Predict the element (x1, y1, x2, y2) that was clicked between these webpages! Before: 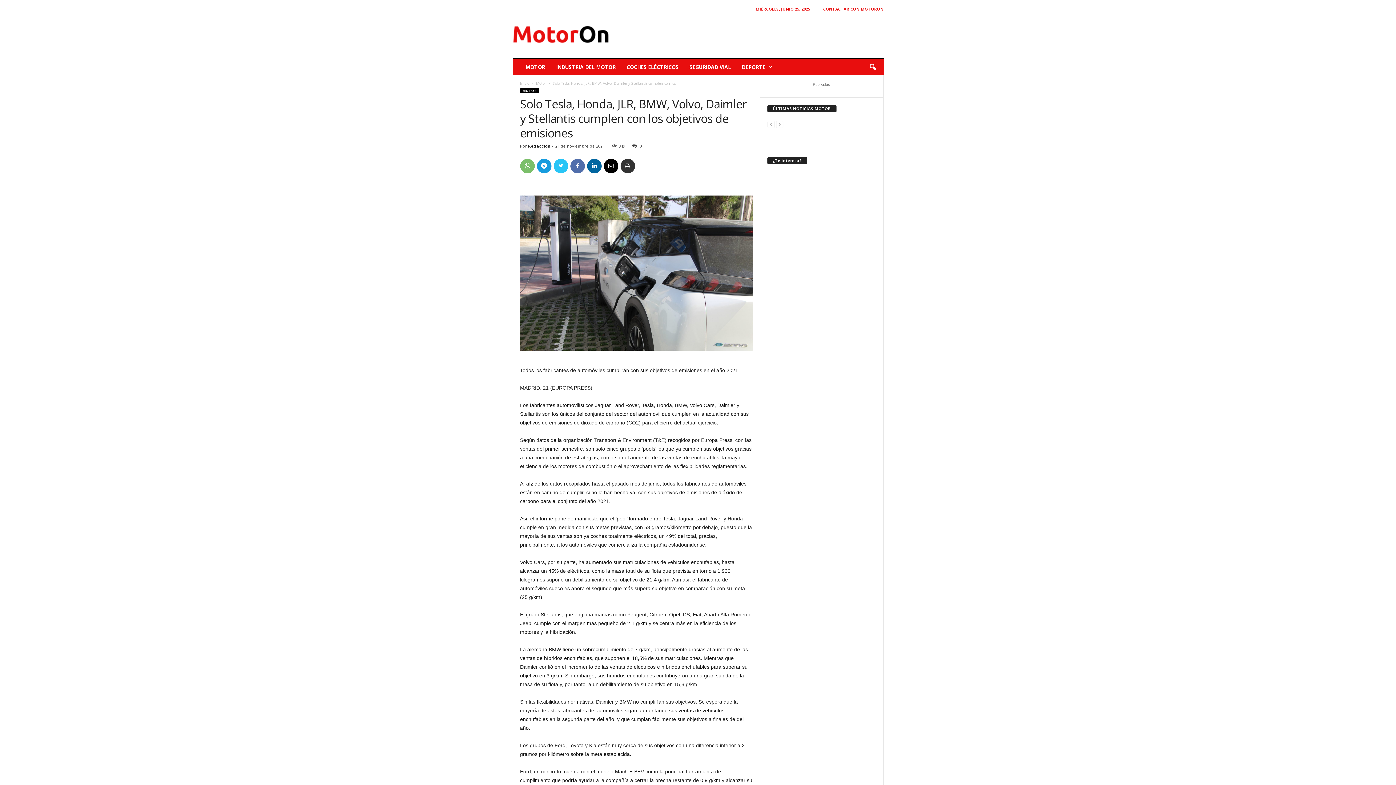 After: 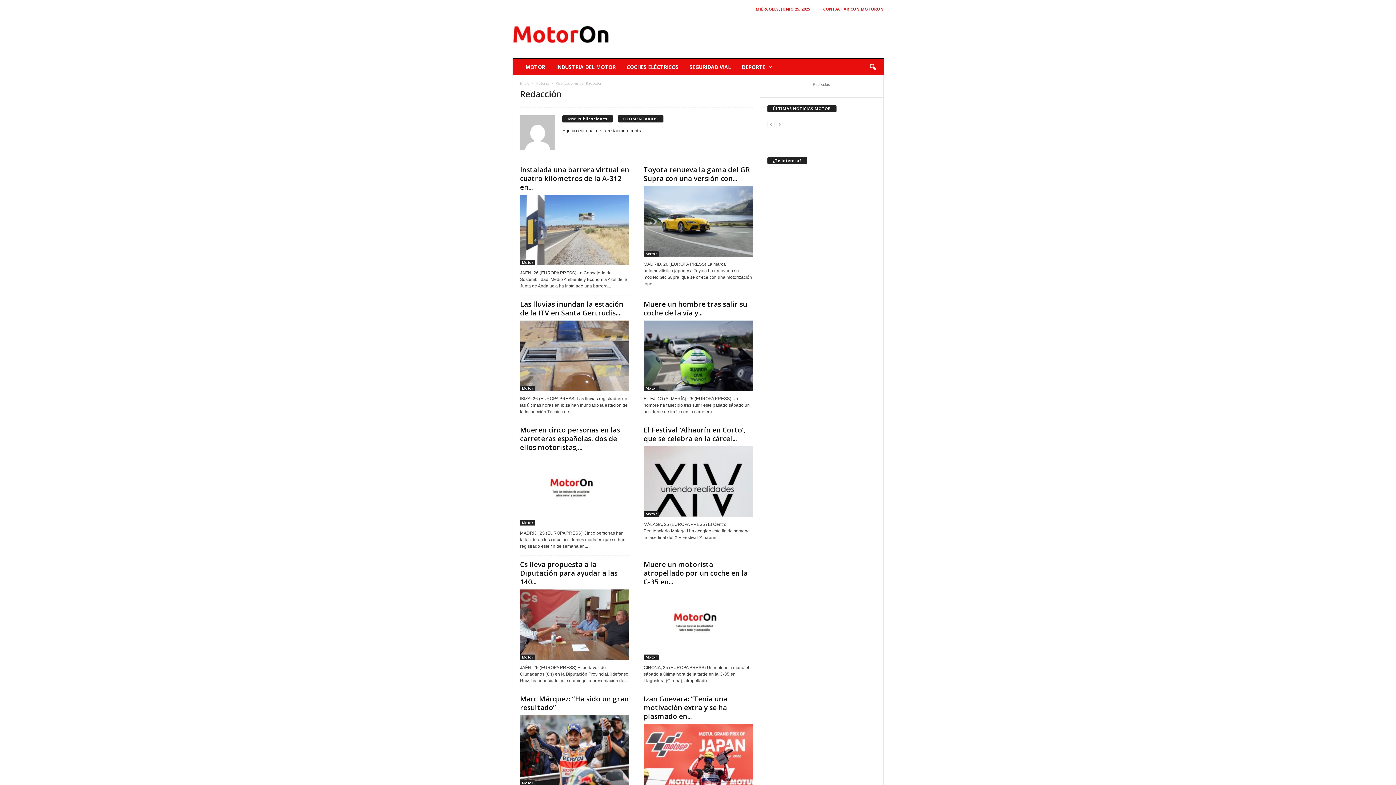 Action: label: Redacción bbox: (528, 143, 550, 148)